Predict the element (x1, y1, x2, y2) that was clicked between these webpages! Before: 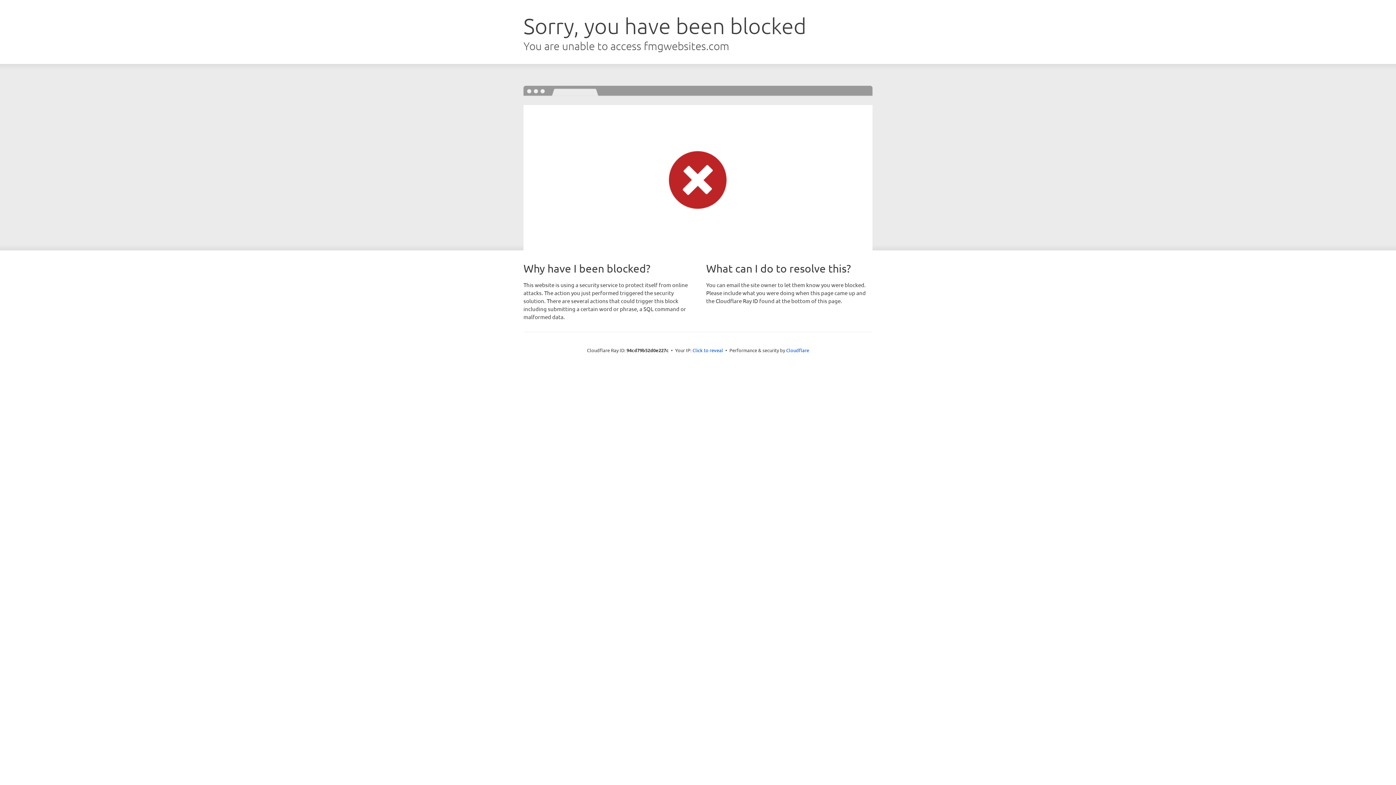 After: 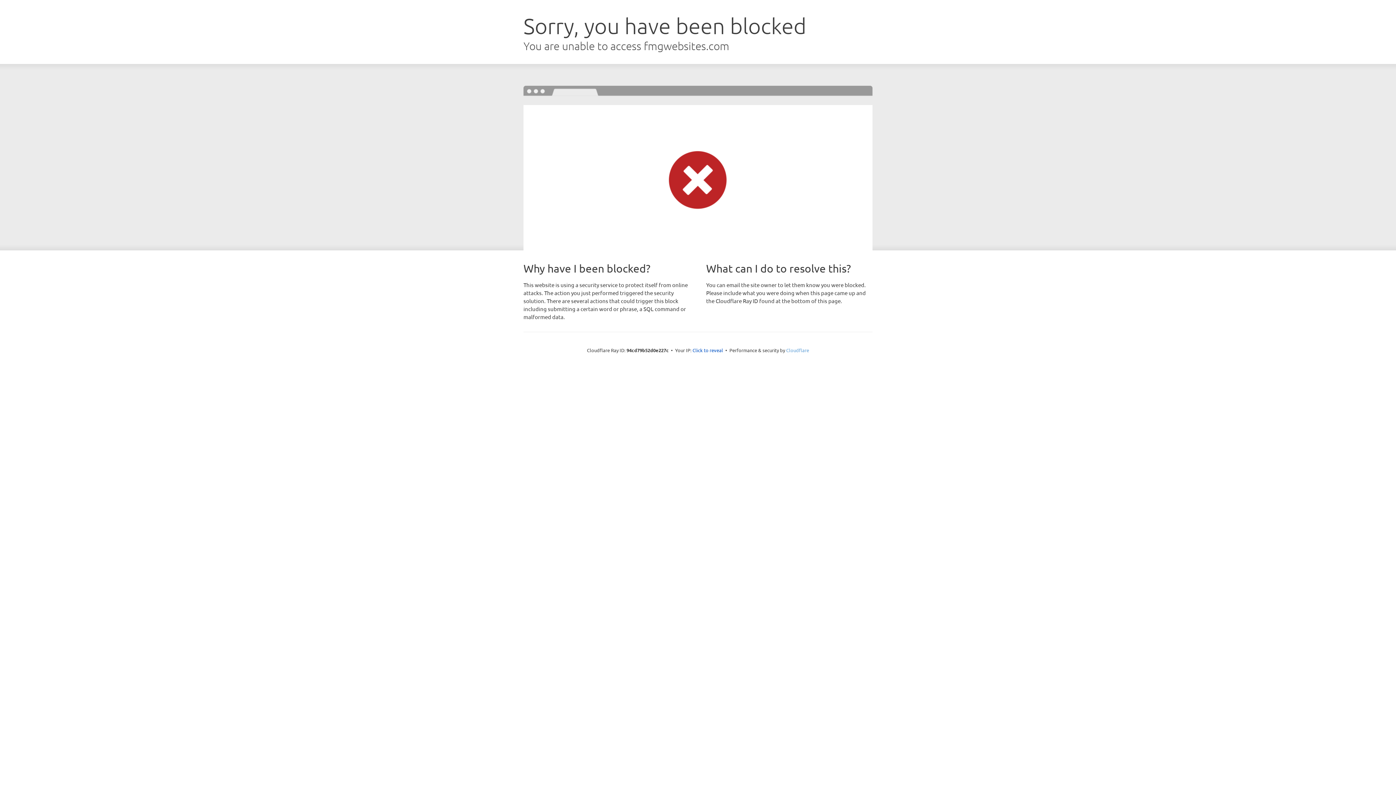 Action: bbox: (786, 347, 809, 353) label: Cloudflare